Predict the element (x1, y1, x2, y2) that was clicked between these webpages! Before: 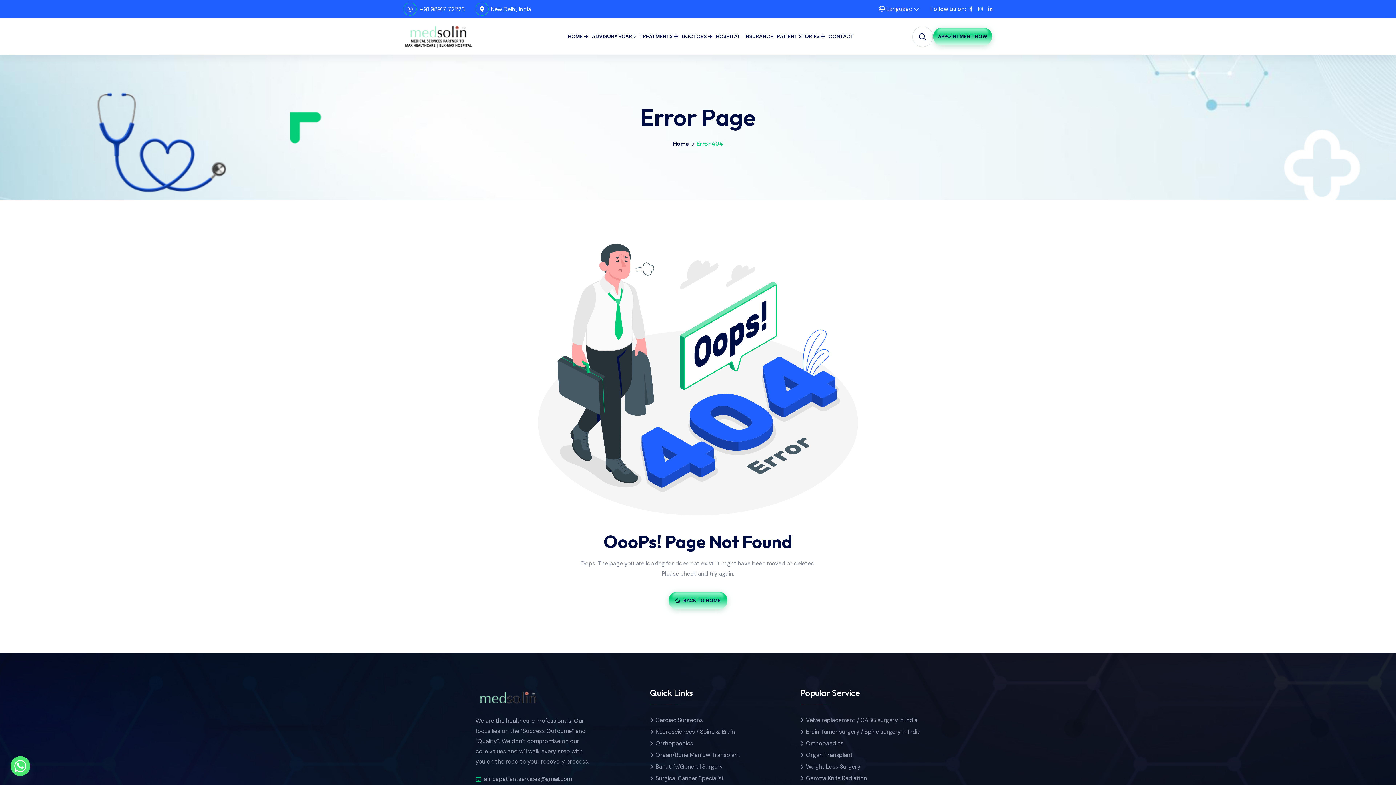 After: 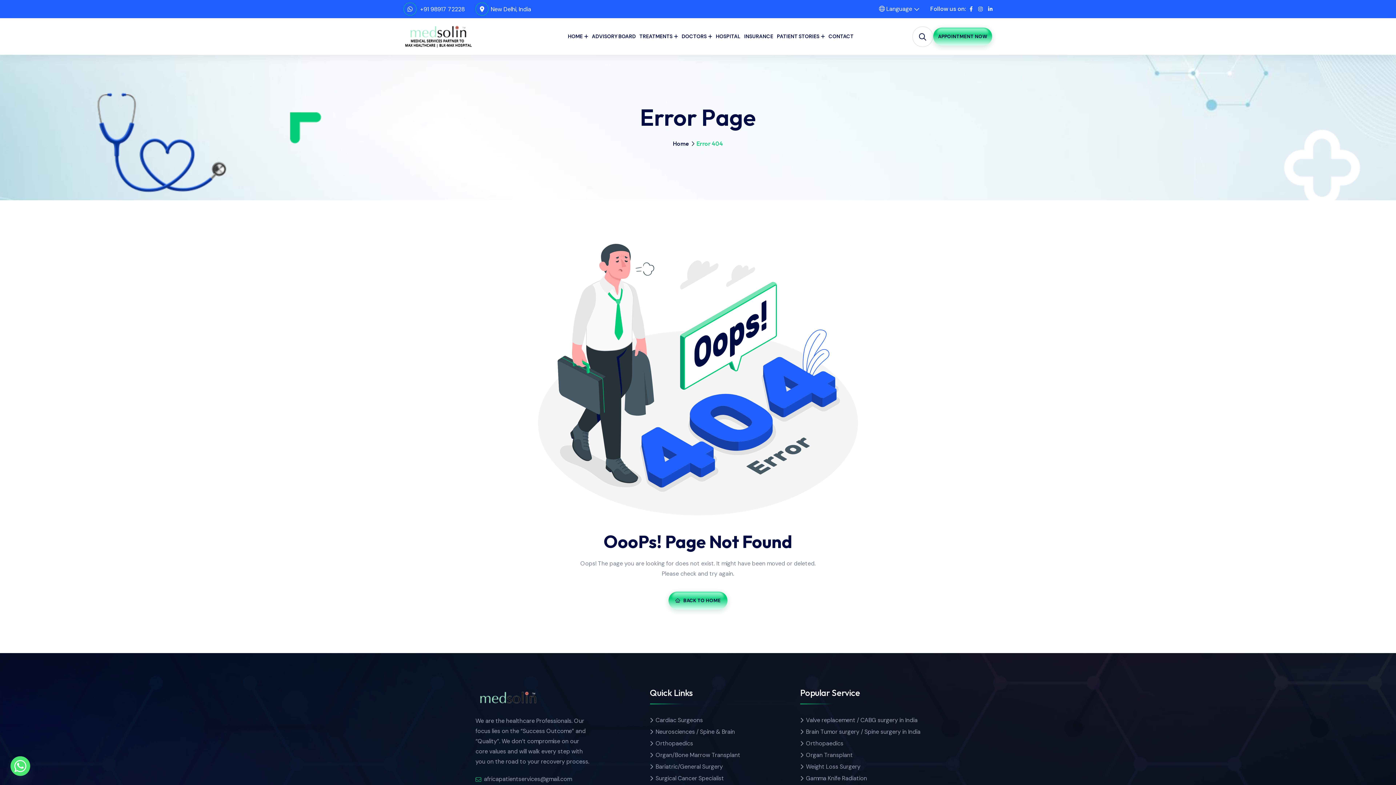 Action: bbox: (475, 693, 541, 701)